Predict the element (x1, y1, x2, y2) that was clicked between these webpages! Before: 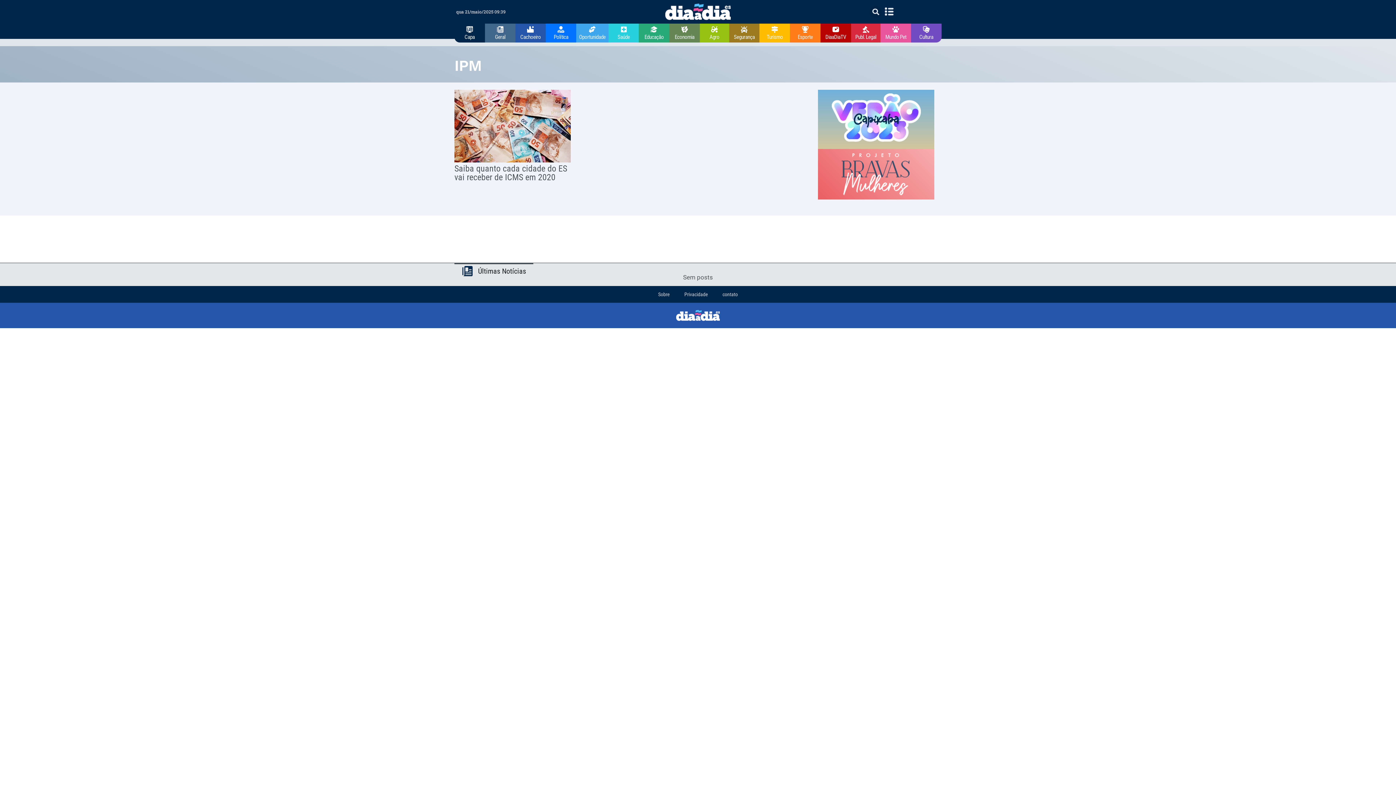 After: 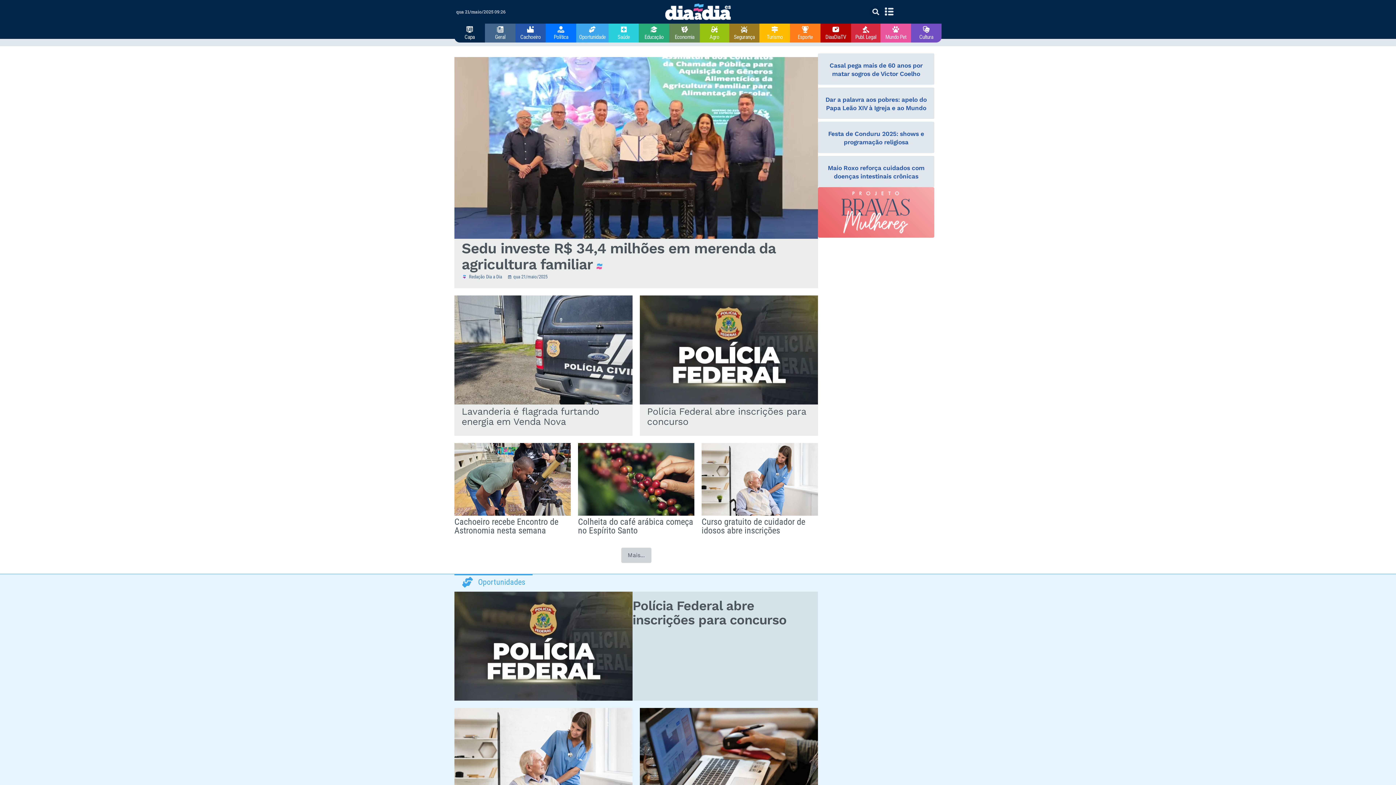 Action: bbox: (665, 3, 730, 20)